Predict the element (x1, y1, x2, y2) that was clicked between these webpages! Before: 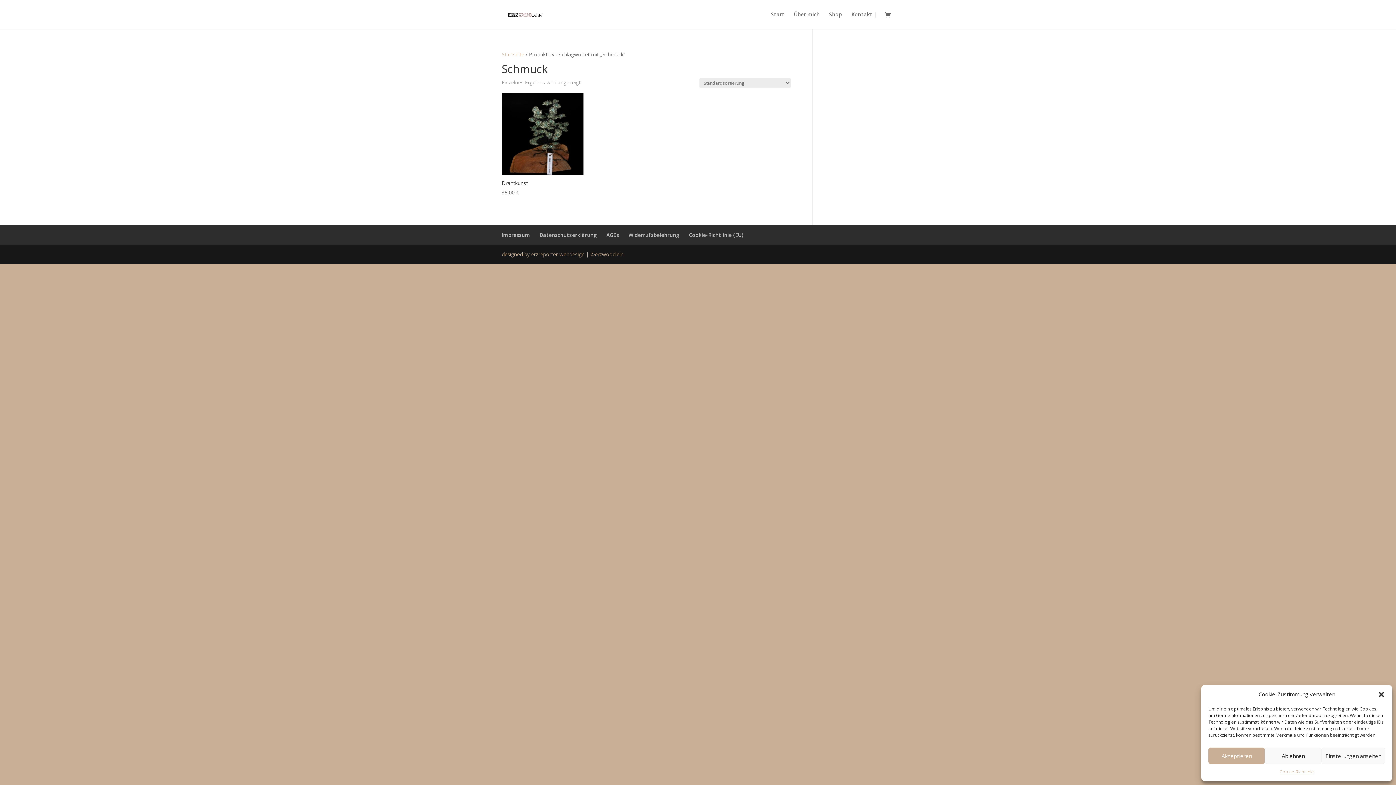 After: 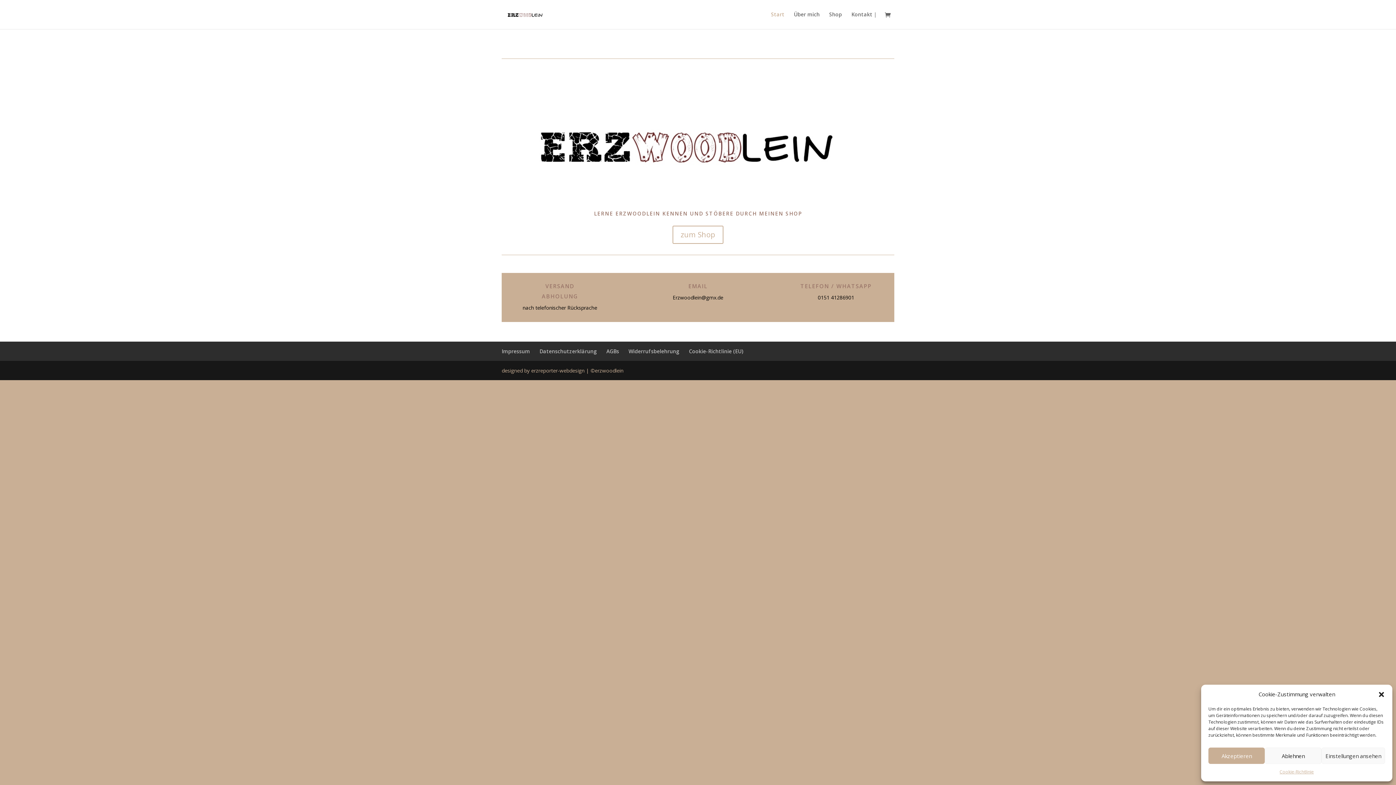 Action: bbox: (503, 10, 546, 17)